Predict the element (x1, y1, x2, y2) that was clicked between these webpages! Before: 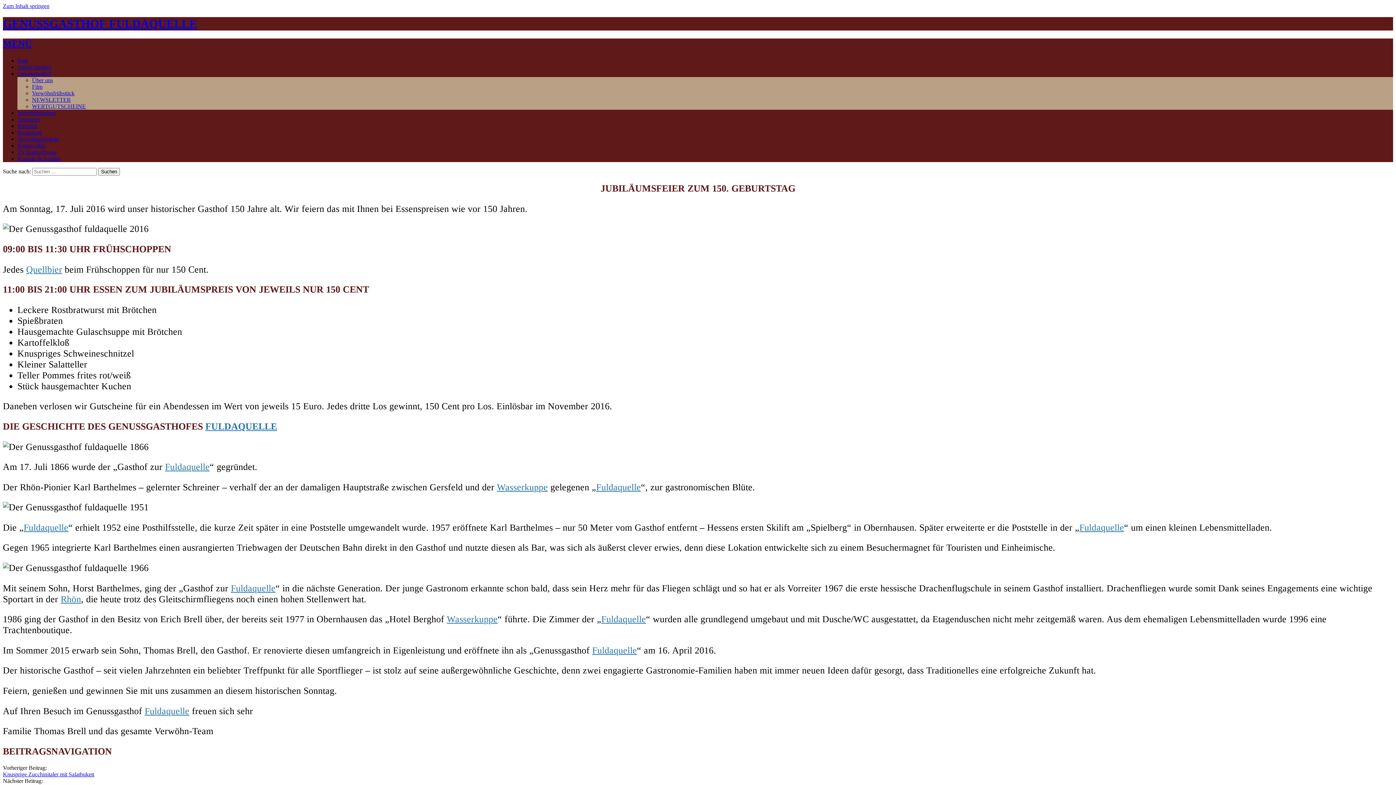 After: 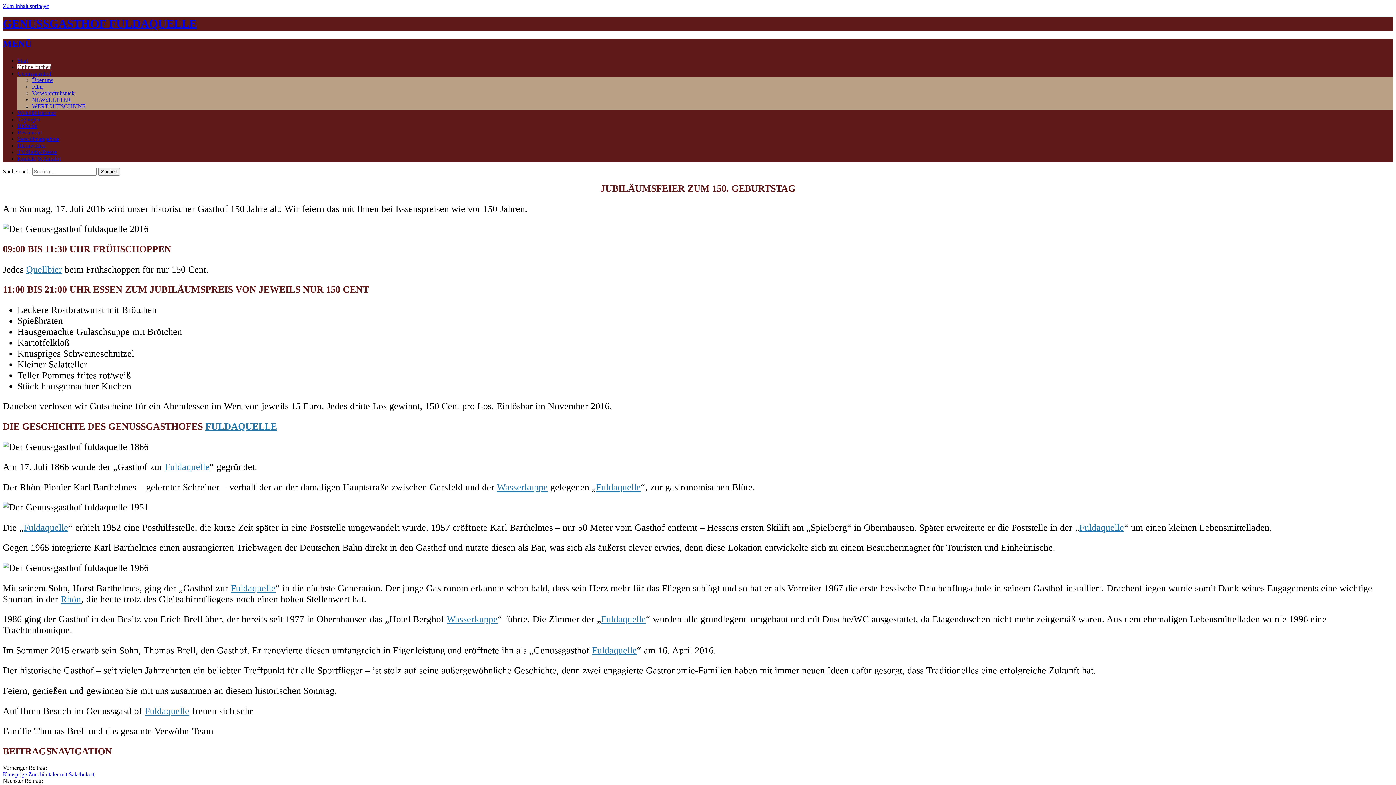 Action: bbox: (17, 63, 51, 70) label: Online buchen